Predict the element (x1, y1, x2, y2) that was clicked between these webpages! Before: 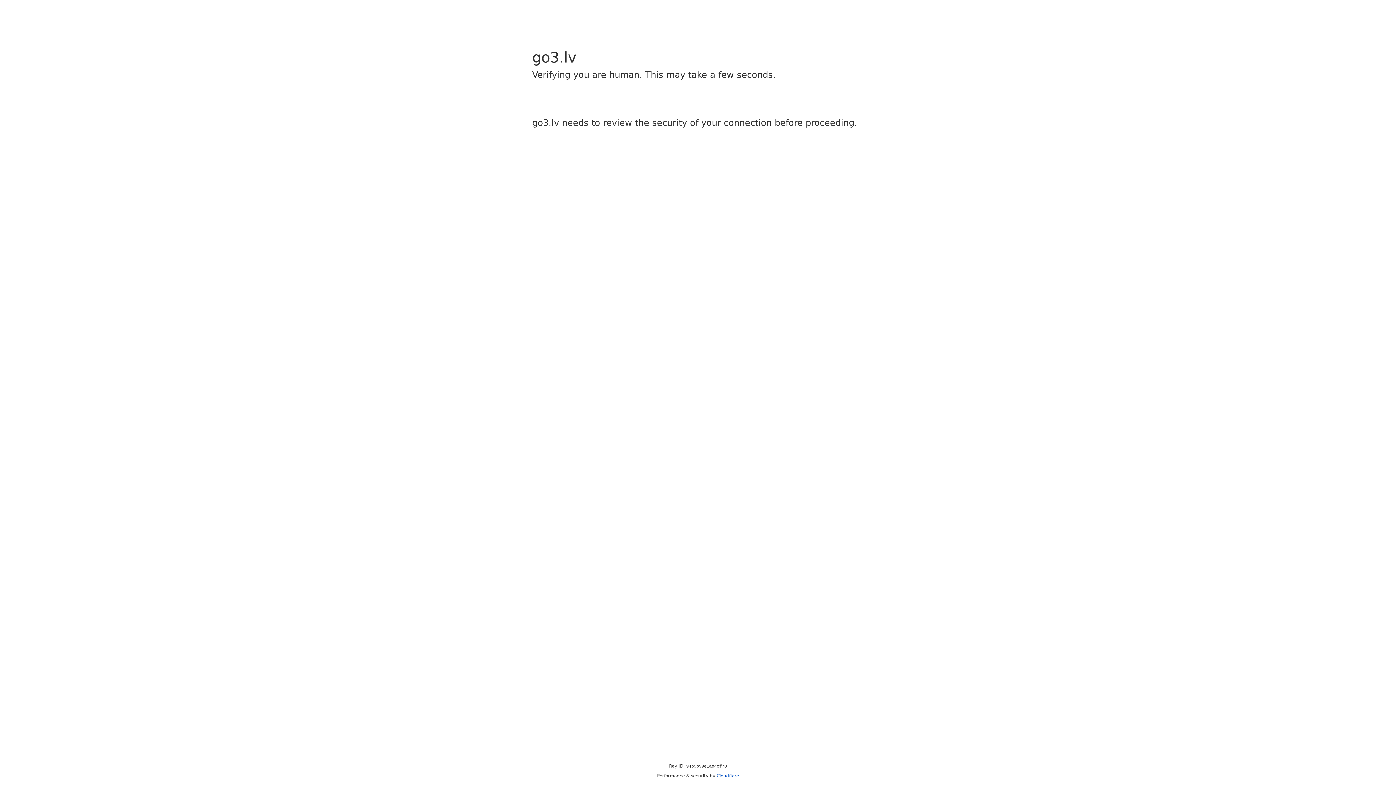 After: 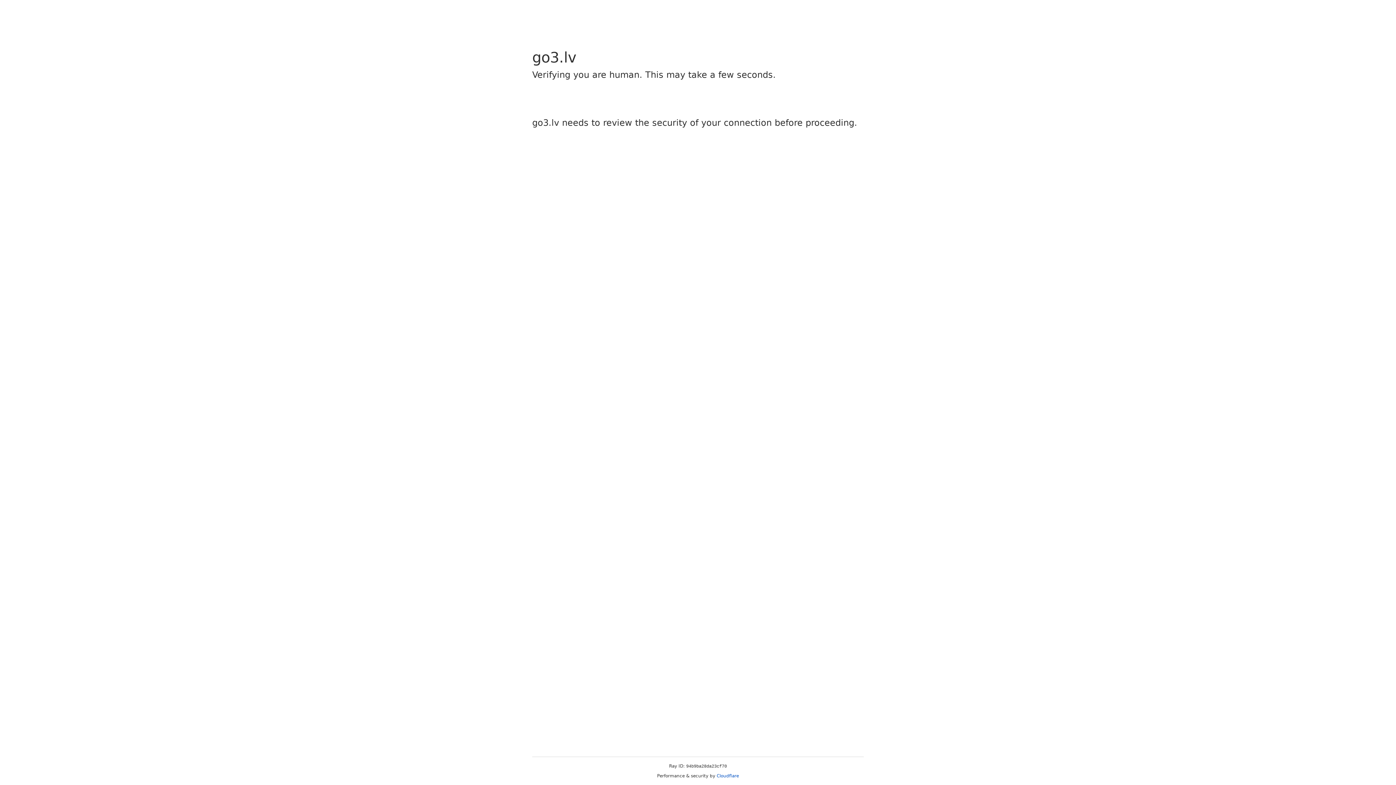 Action: bbox: (716, 773, 739, 778) label: Cloudflare